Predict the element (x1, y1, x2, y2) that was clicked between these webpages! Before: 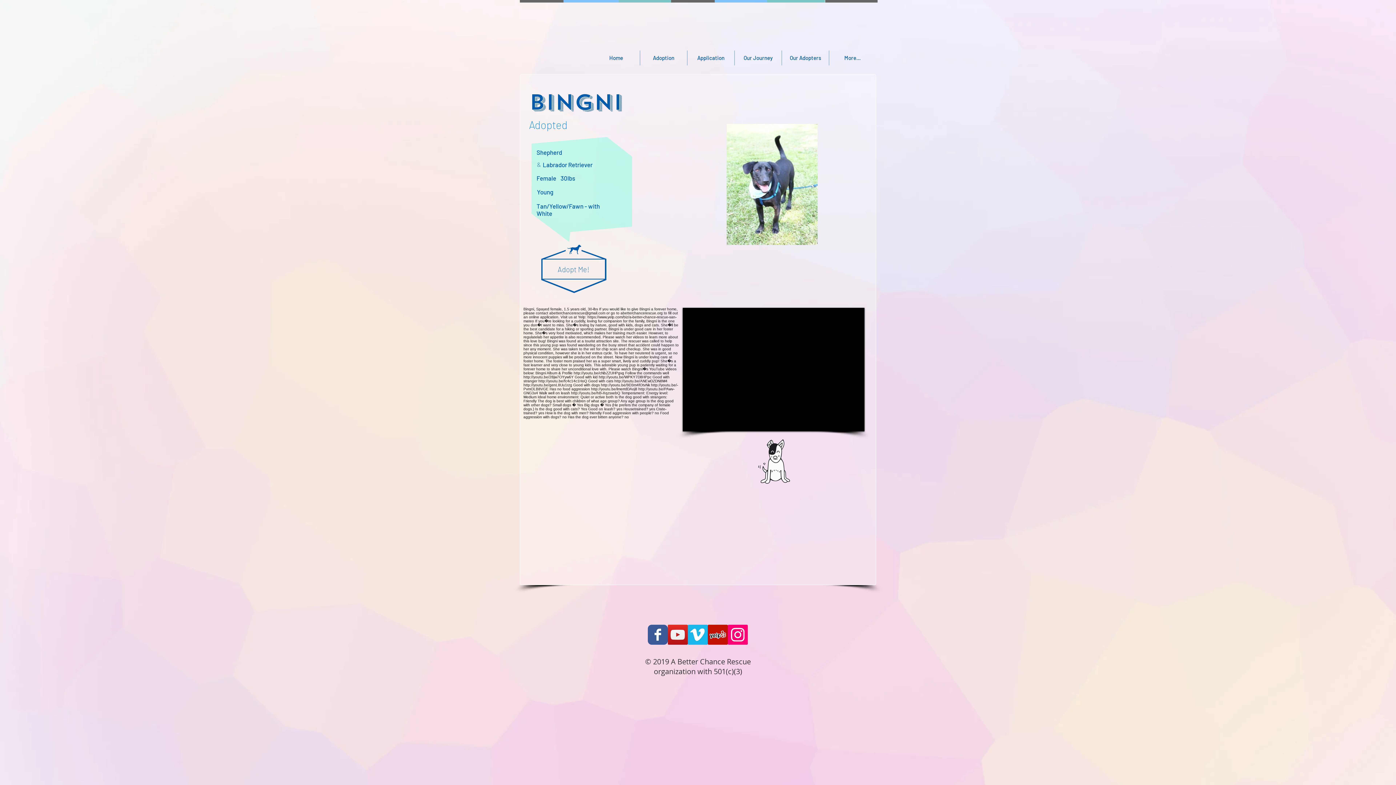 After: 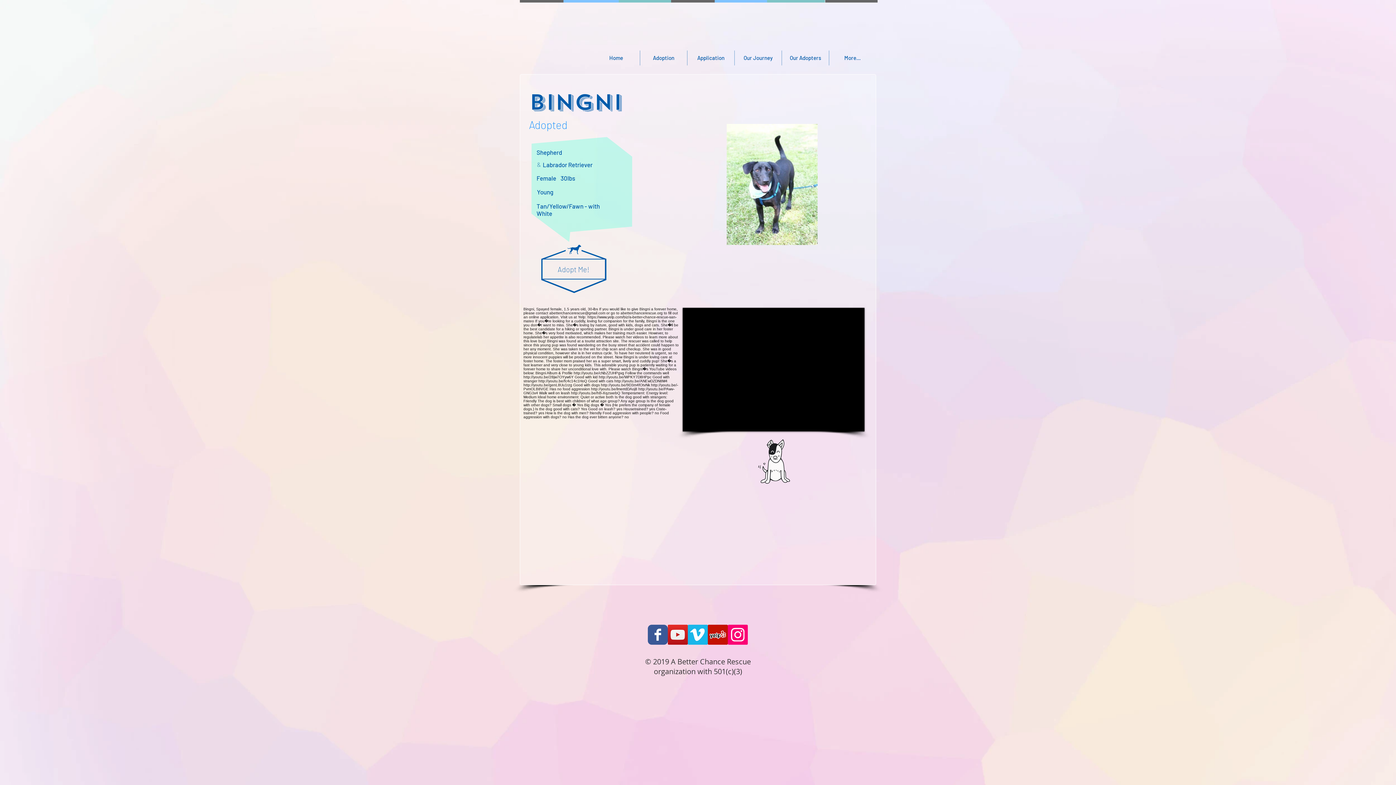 Action: label: Facebook Classic  bbox: (648, 625, 668, 645)